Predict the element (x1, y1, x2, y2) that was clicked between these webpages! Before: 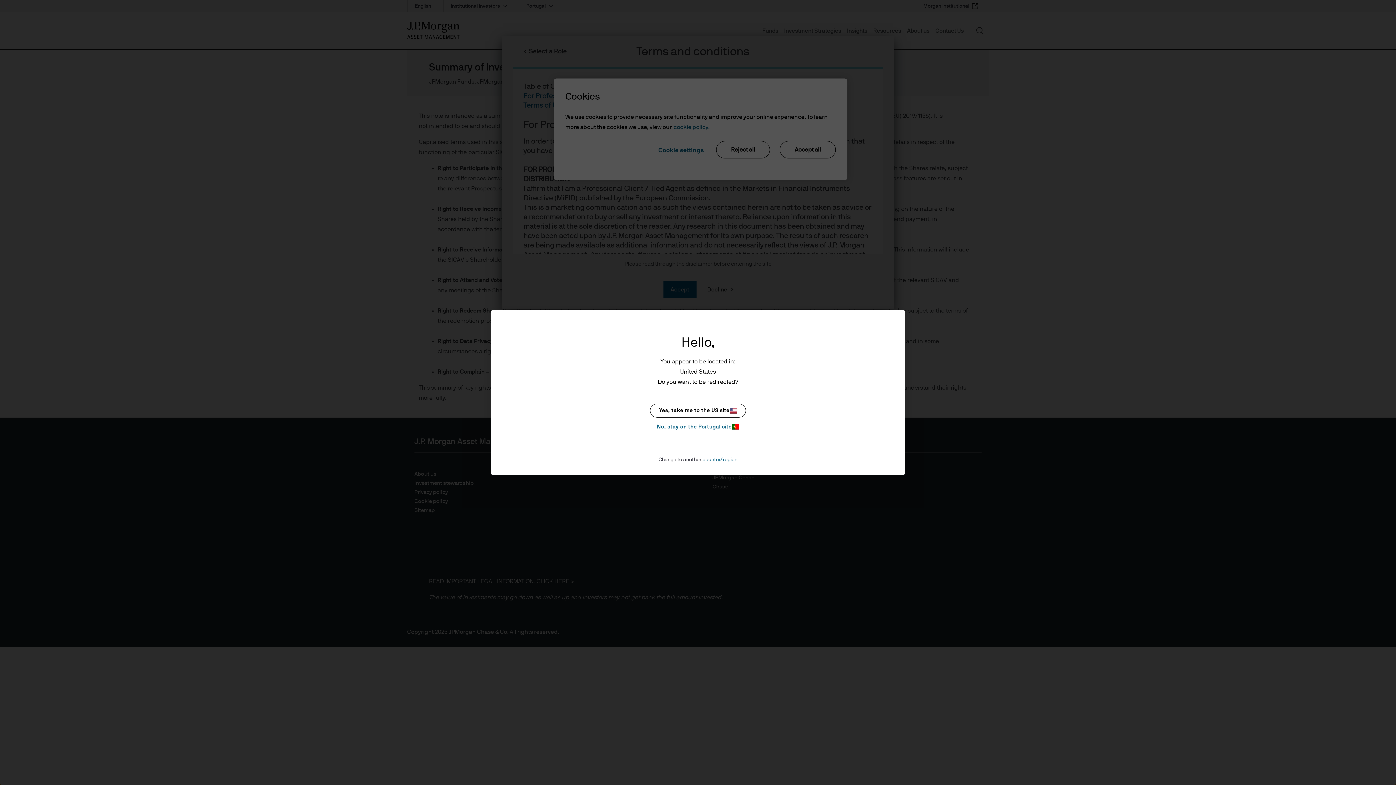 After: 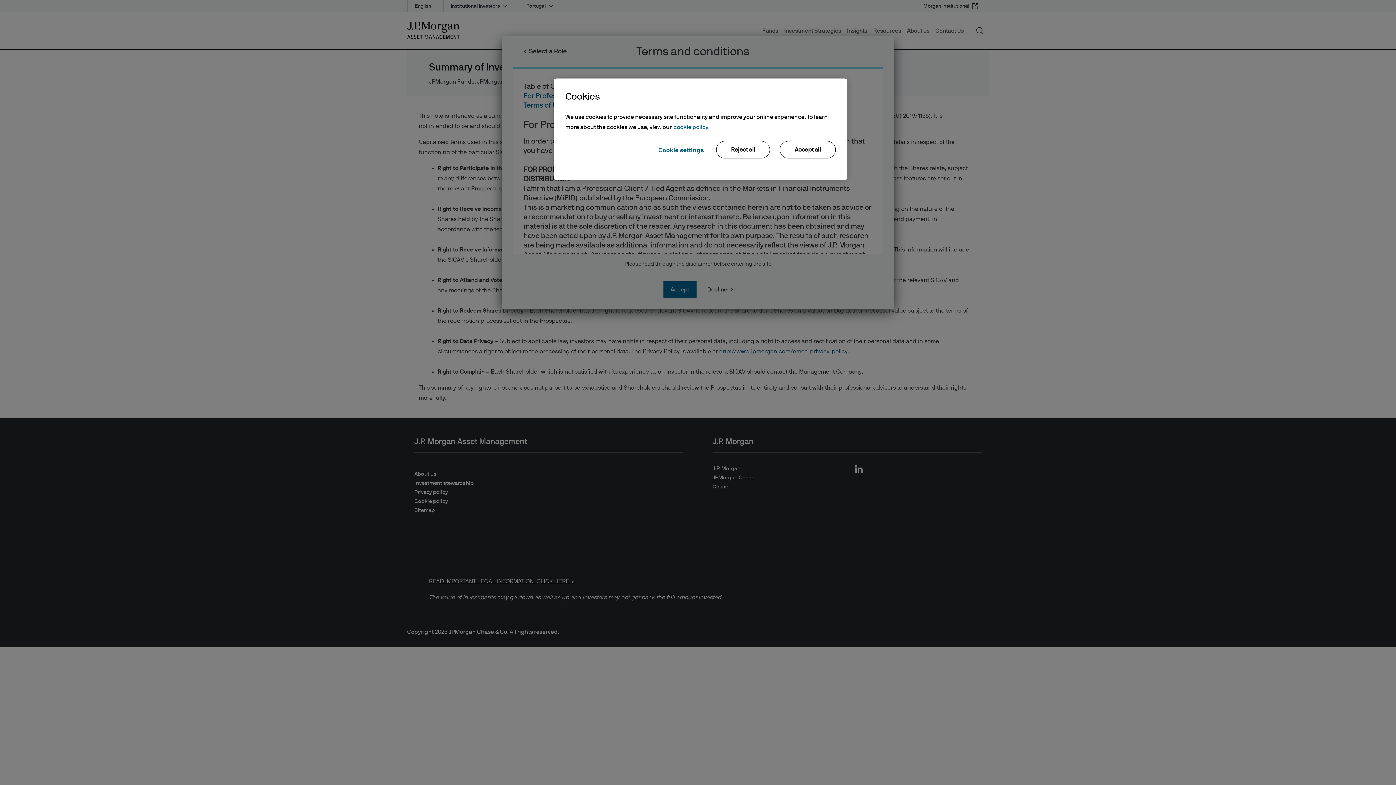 Action: bbox: (650, 422, 746, 431) label: No, stay on the Portugal site